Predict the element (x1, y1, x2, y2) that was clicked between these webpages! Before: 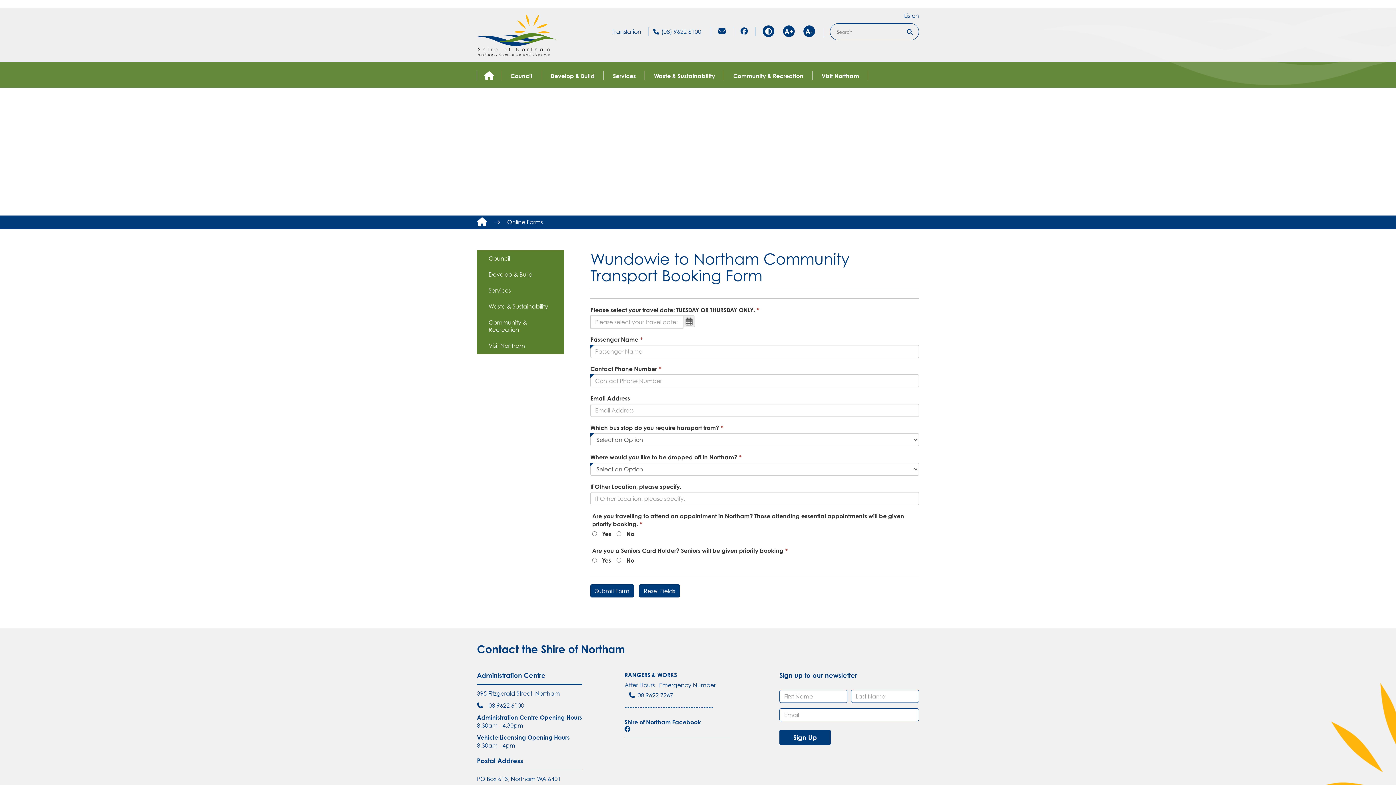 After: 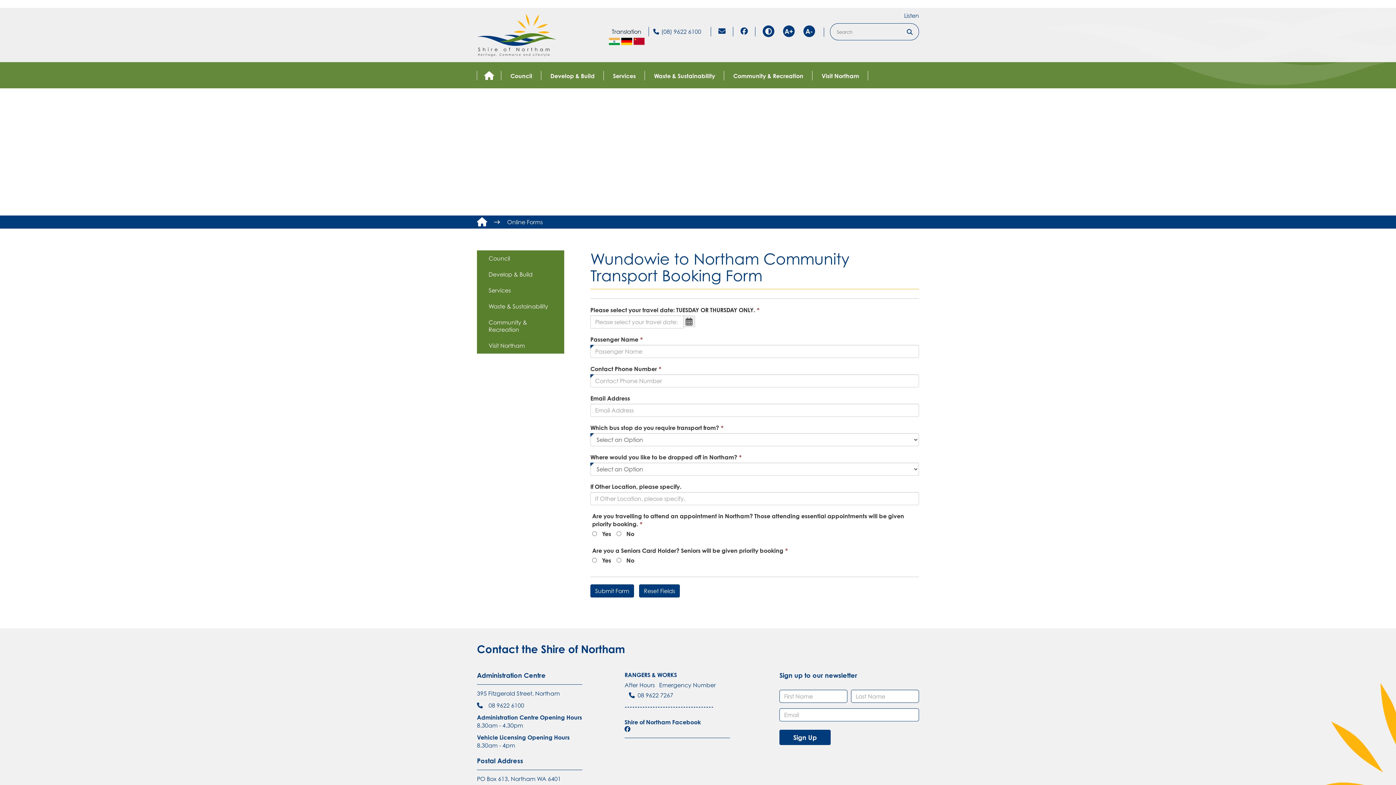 Action: label: Translation bbox: (612, 28, 641, 35)